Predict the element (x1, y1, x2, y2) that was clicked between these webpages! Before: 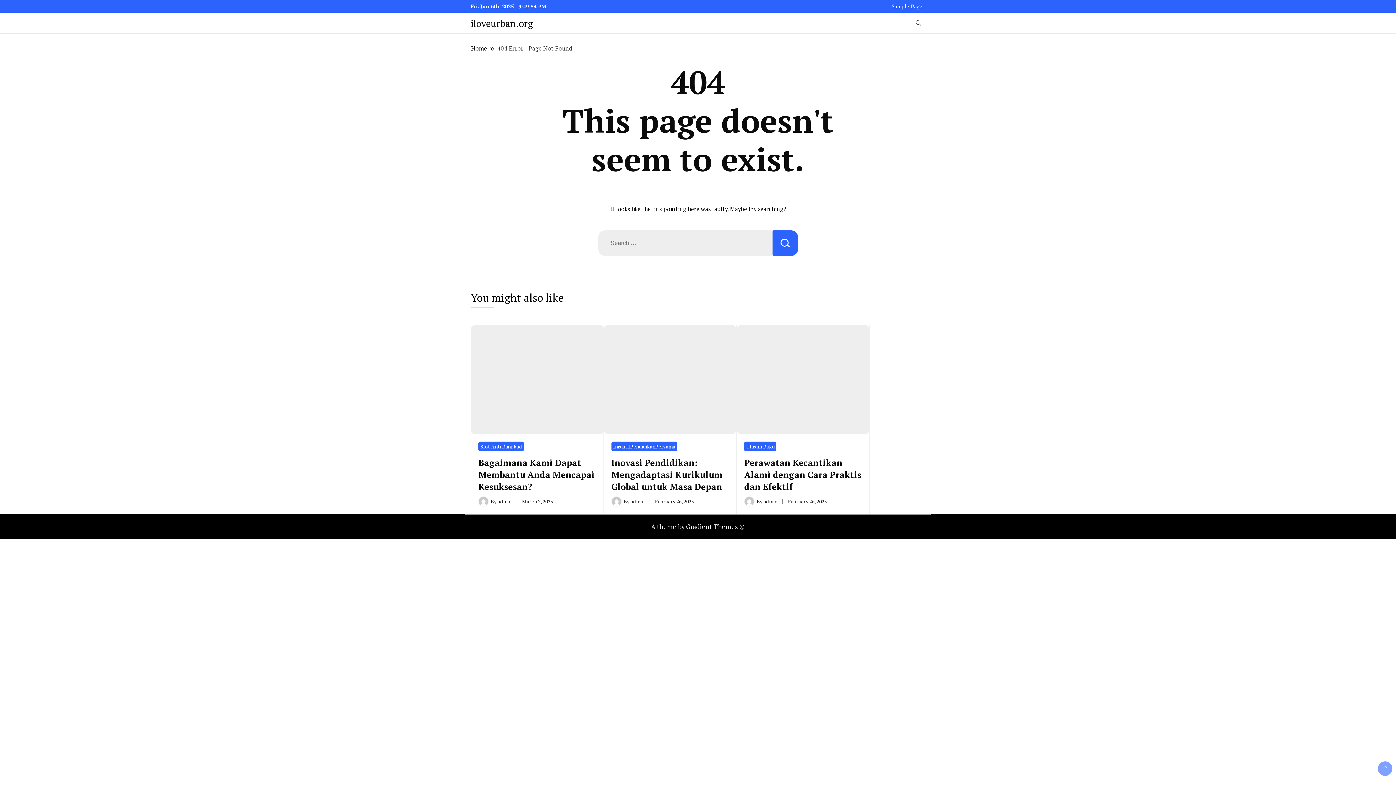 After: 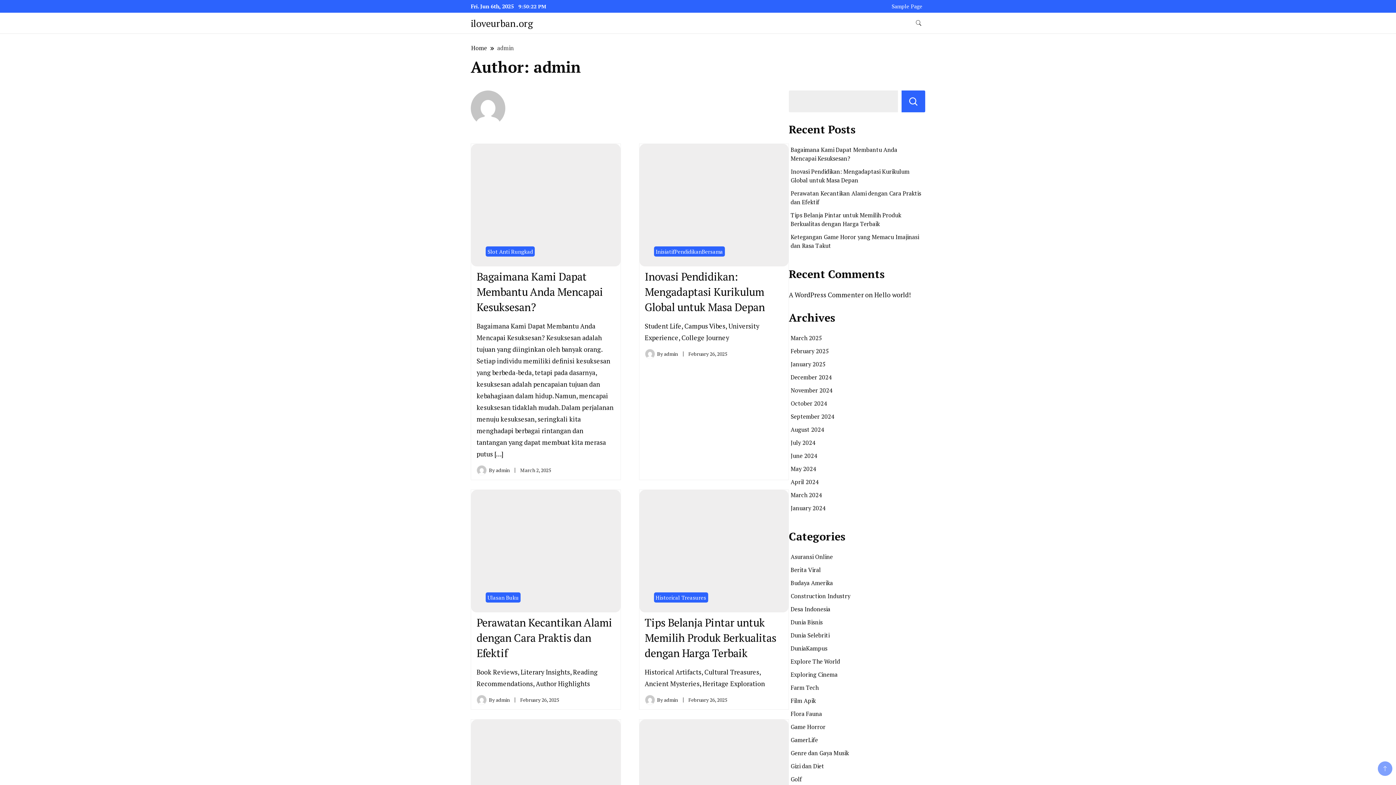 Action: bbox: (630, 498, 644, 504) label: admin